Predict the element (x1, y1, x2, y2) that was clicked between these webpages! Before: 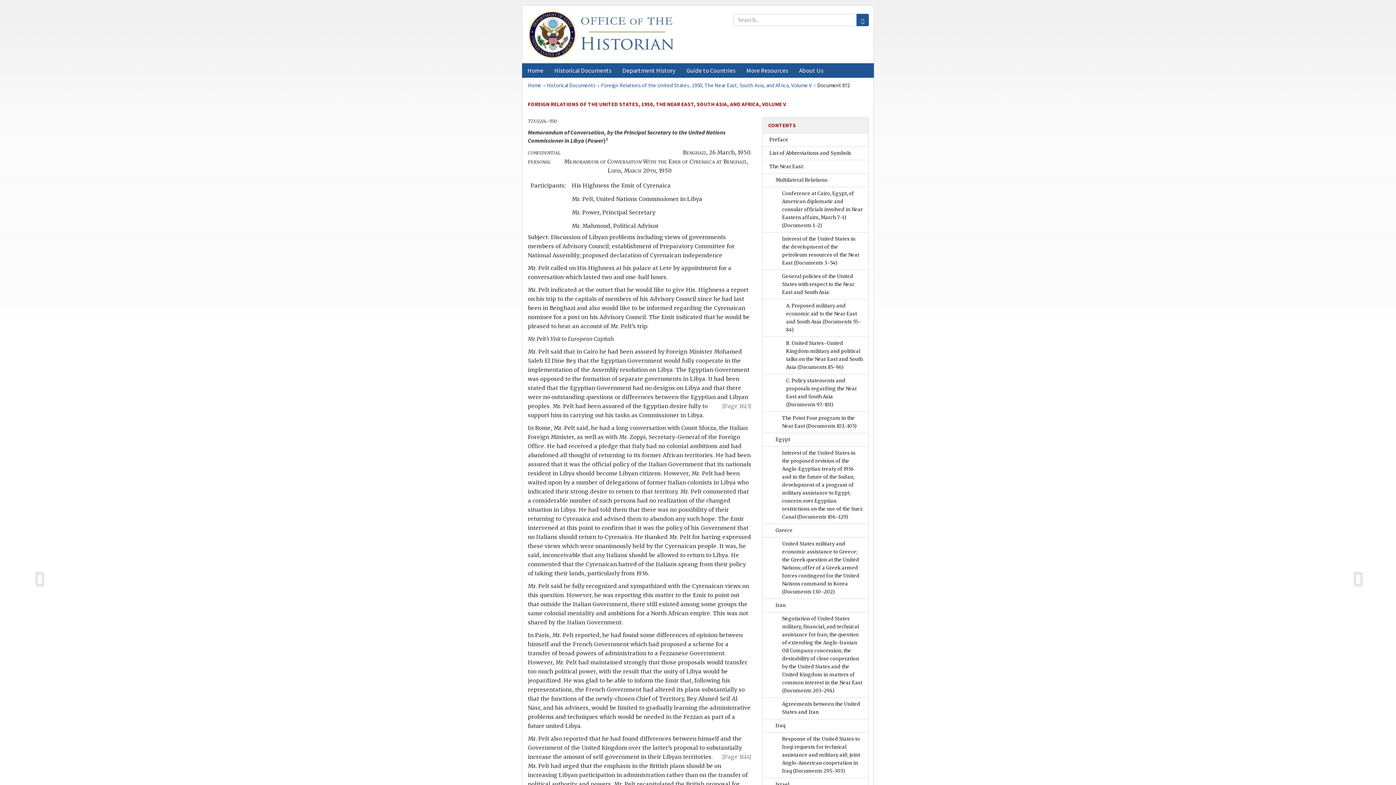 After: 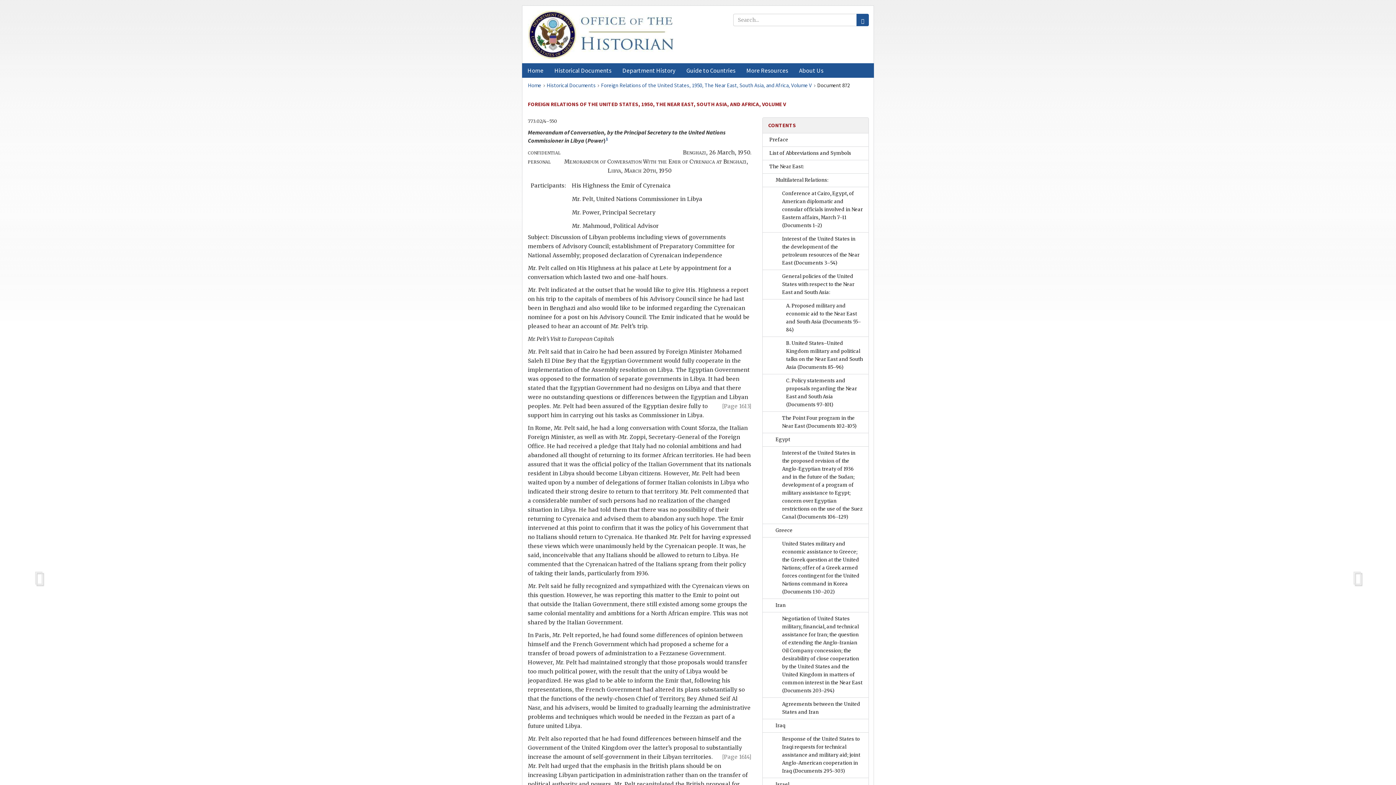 Action: label: Document 872 bbox: (817, 81, 850, 88)